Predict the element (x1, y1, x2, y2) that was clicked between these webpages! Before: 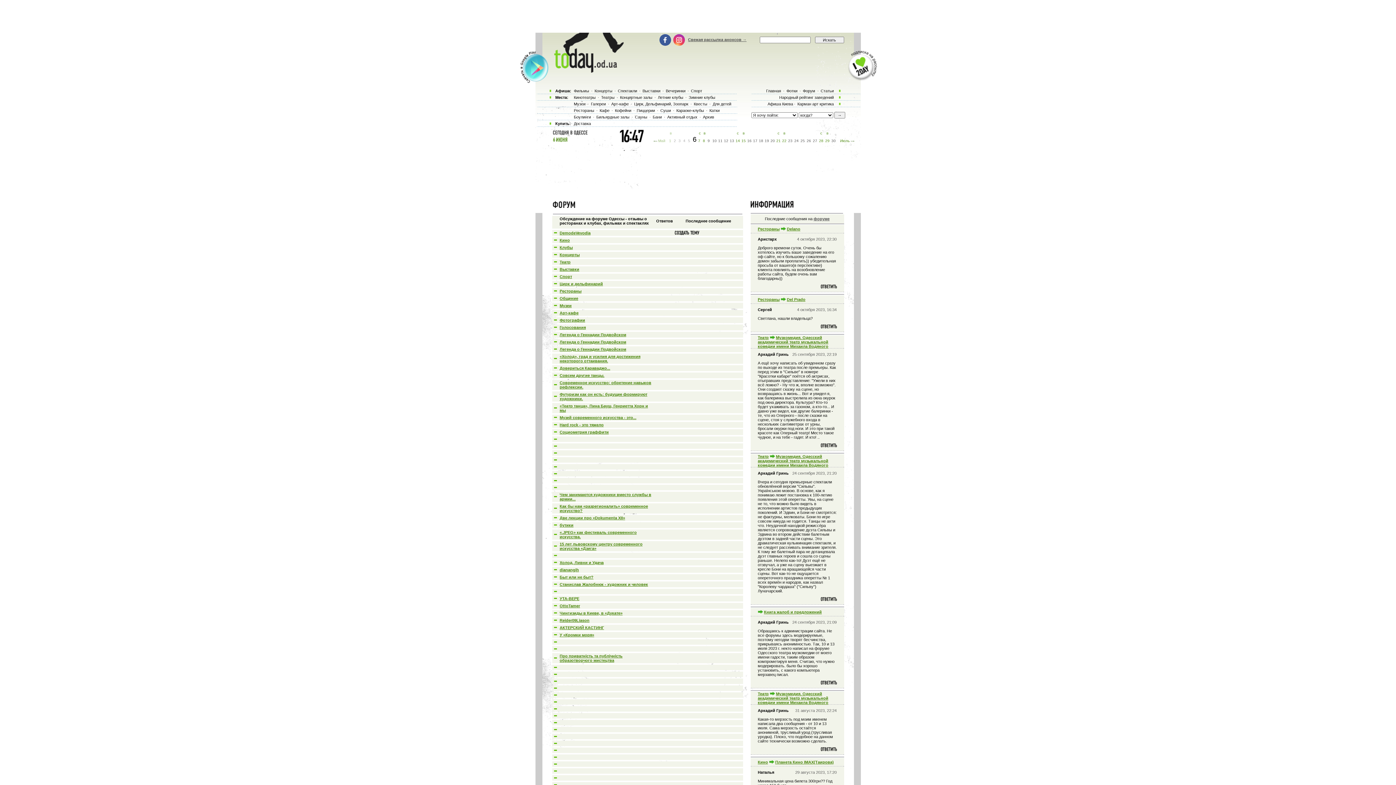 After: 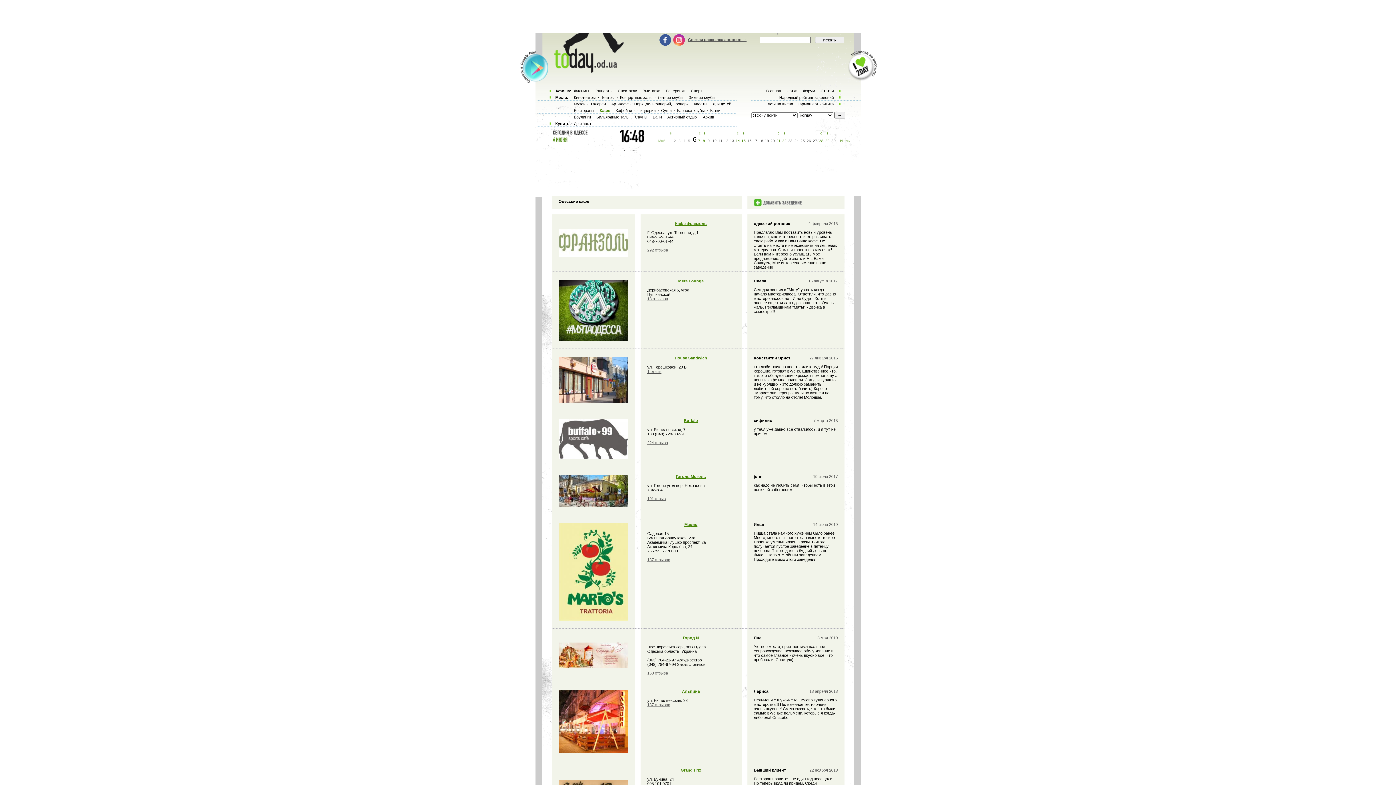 Action: bbox: (598, 108, 610, 112) label: Кафе